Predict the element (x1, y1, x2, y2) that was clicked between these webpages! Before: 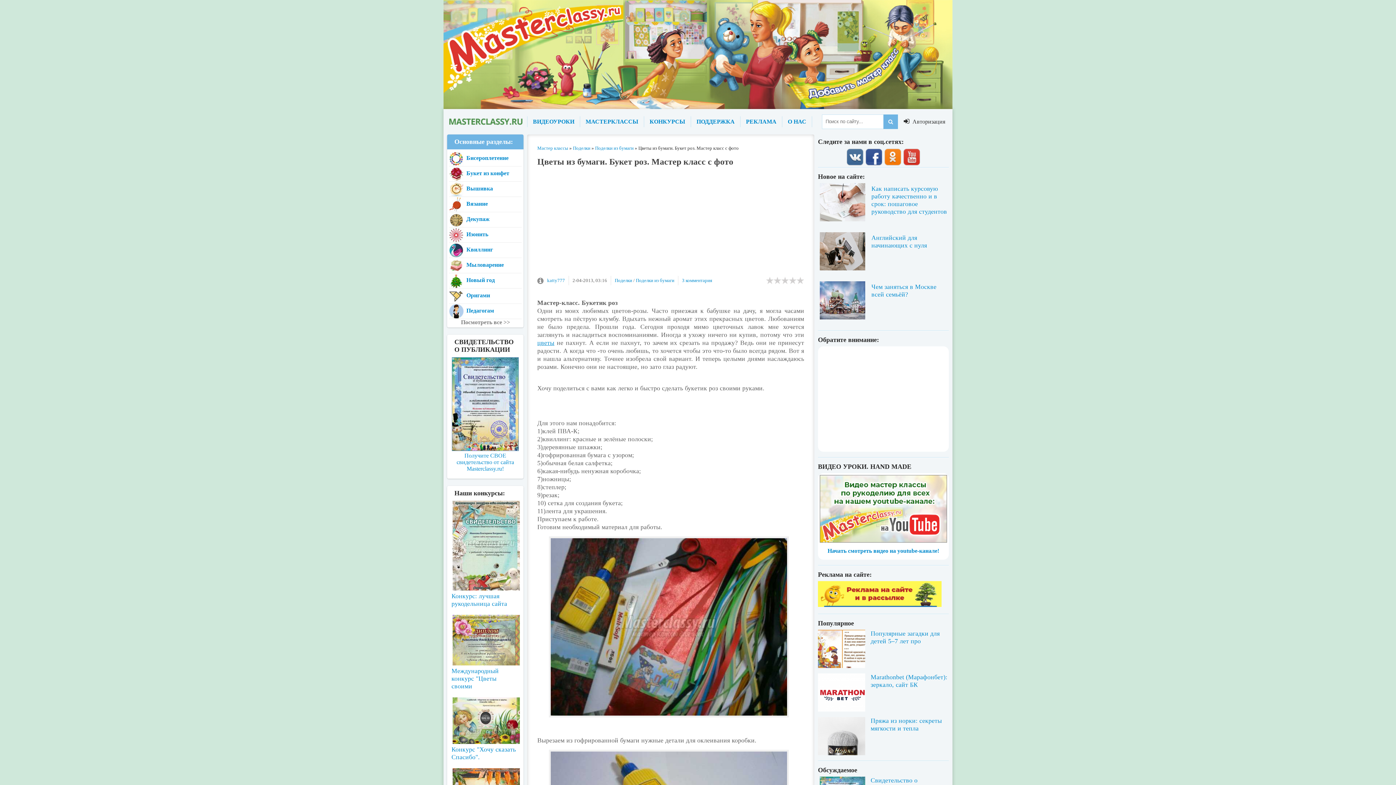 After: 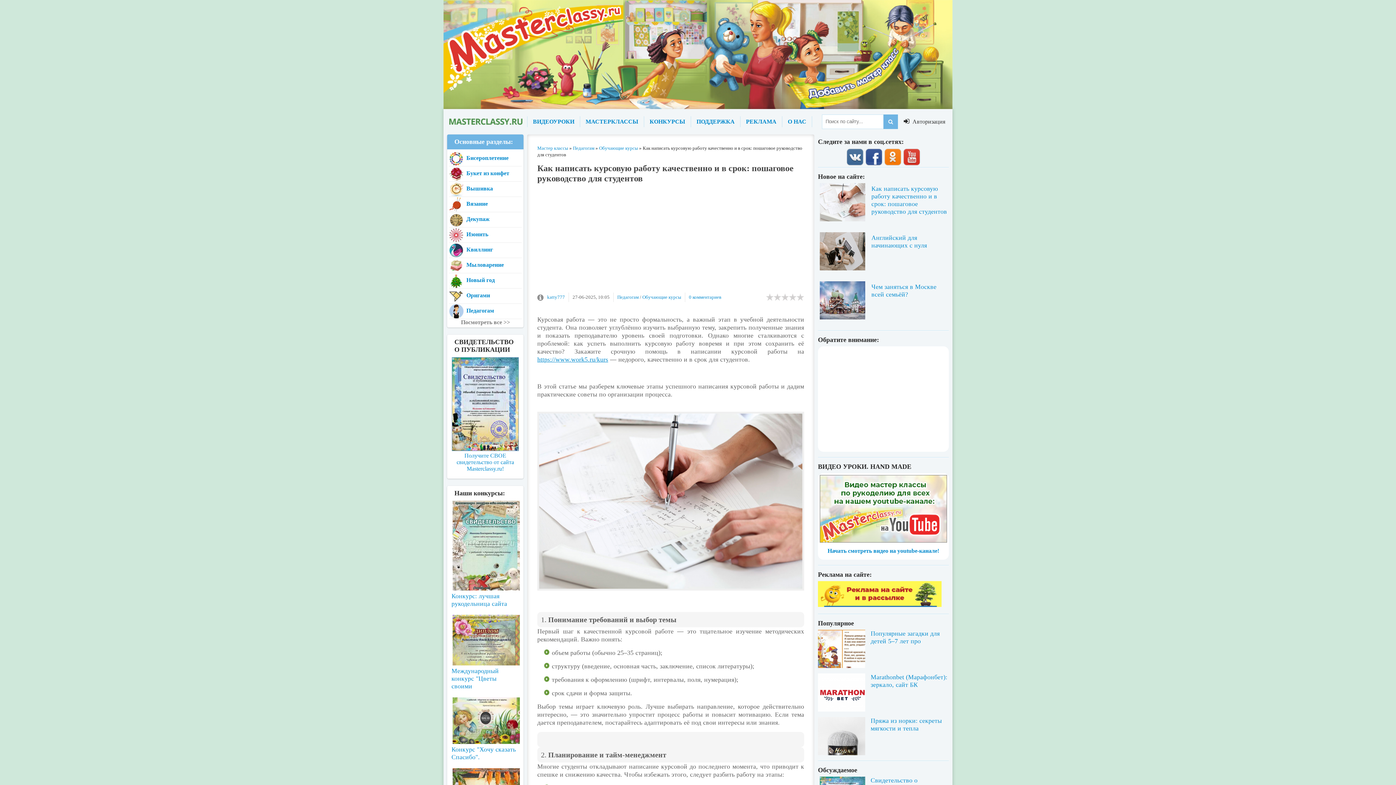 Action: label: Как написать курсовую работу качественно и в срок: пошаговое руководство для студентов bbox: (818, 183, 949, 226)